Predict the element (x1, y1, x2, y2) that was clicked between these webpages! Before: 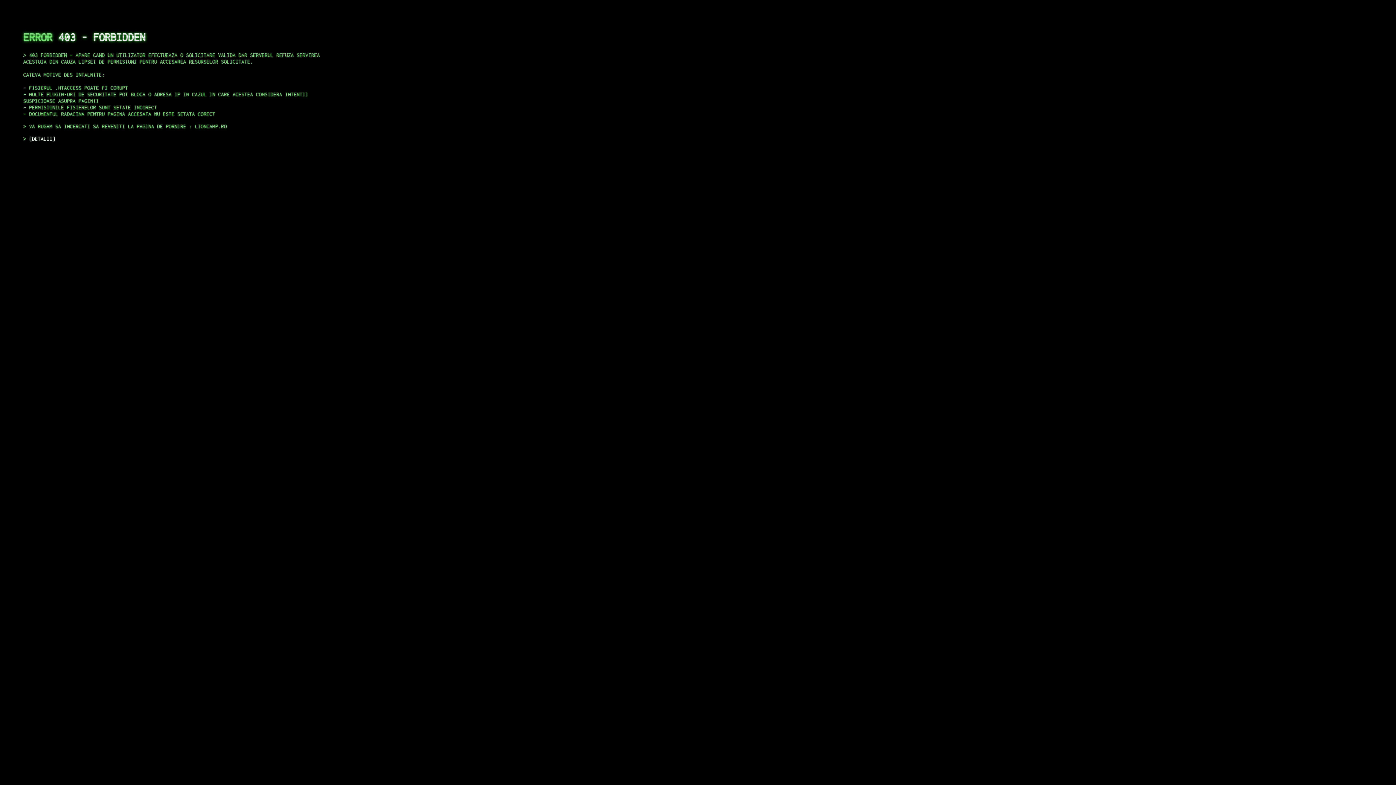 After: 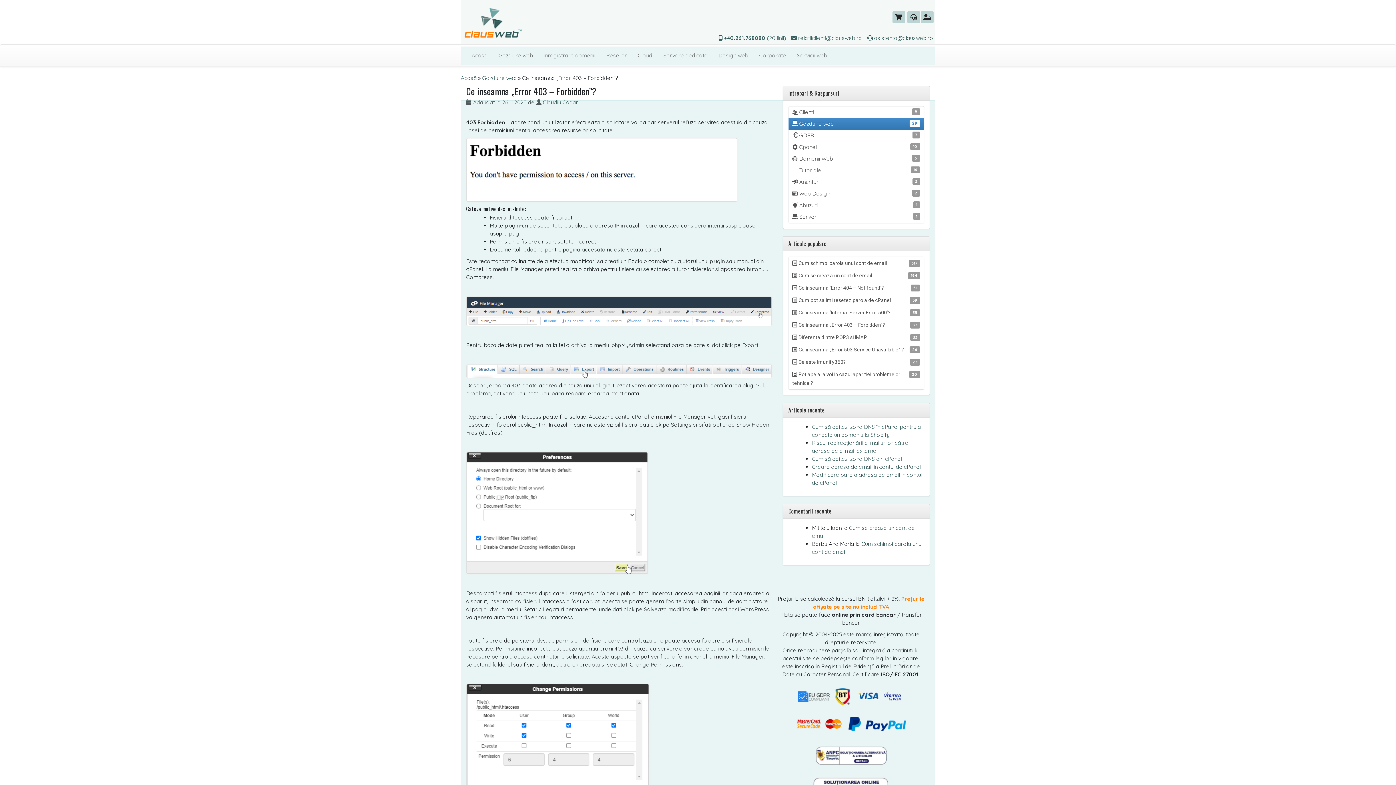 Action: label: DETALII bbox: (29, 135, 55, 141)